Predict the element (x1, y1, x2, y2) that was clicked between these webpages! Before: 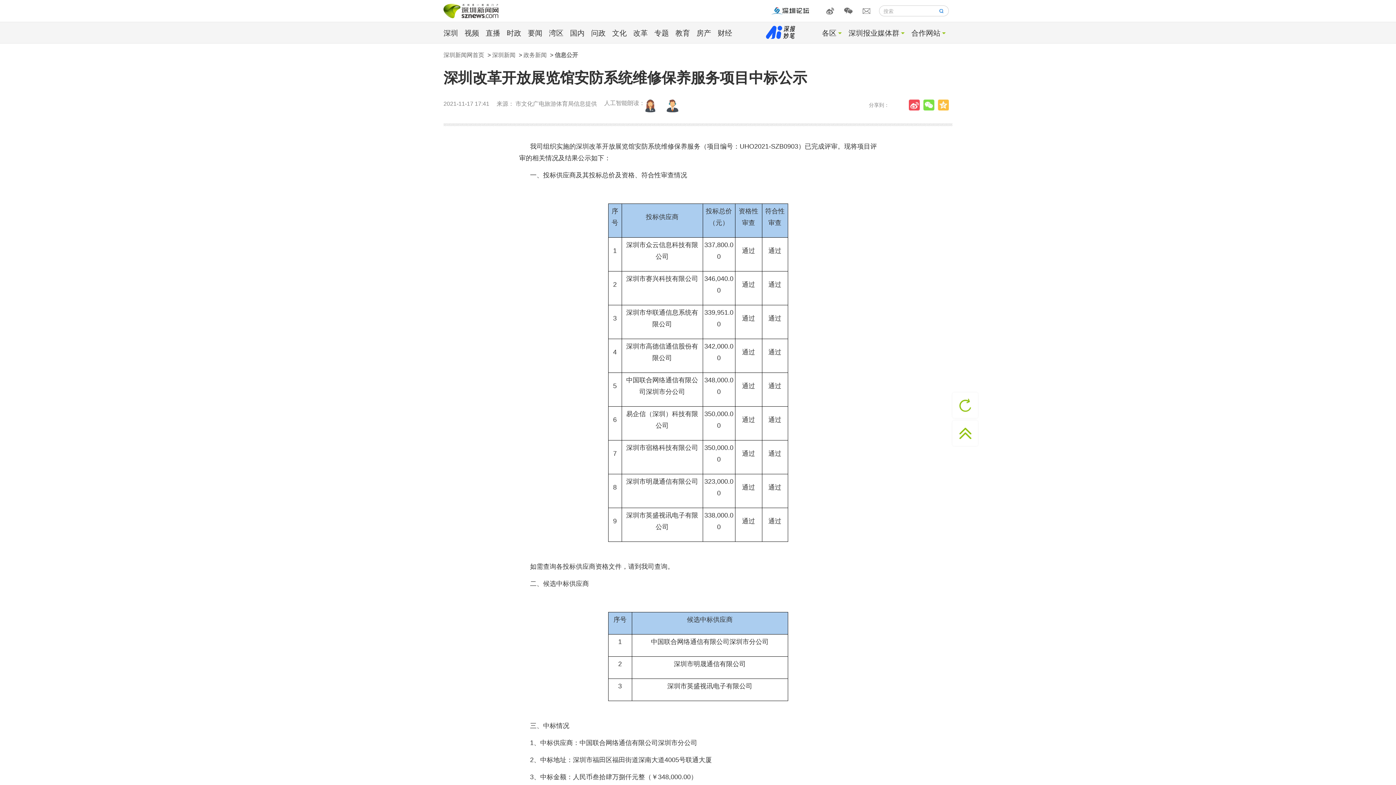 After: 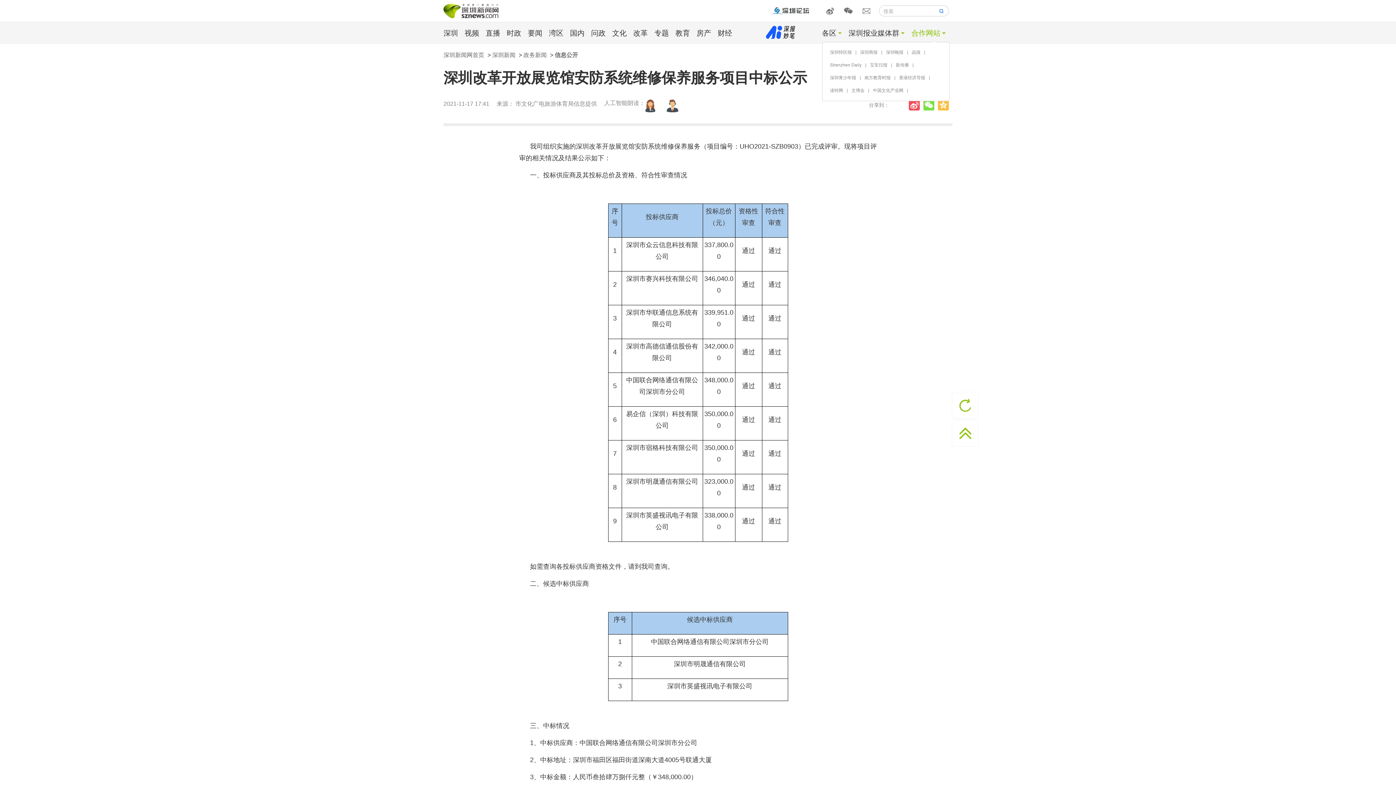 Action: label: 合作网站 bbox: (911, 29, 946, 37)